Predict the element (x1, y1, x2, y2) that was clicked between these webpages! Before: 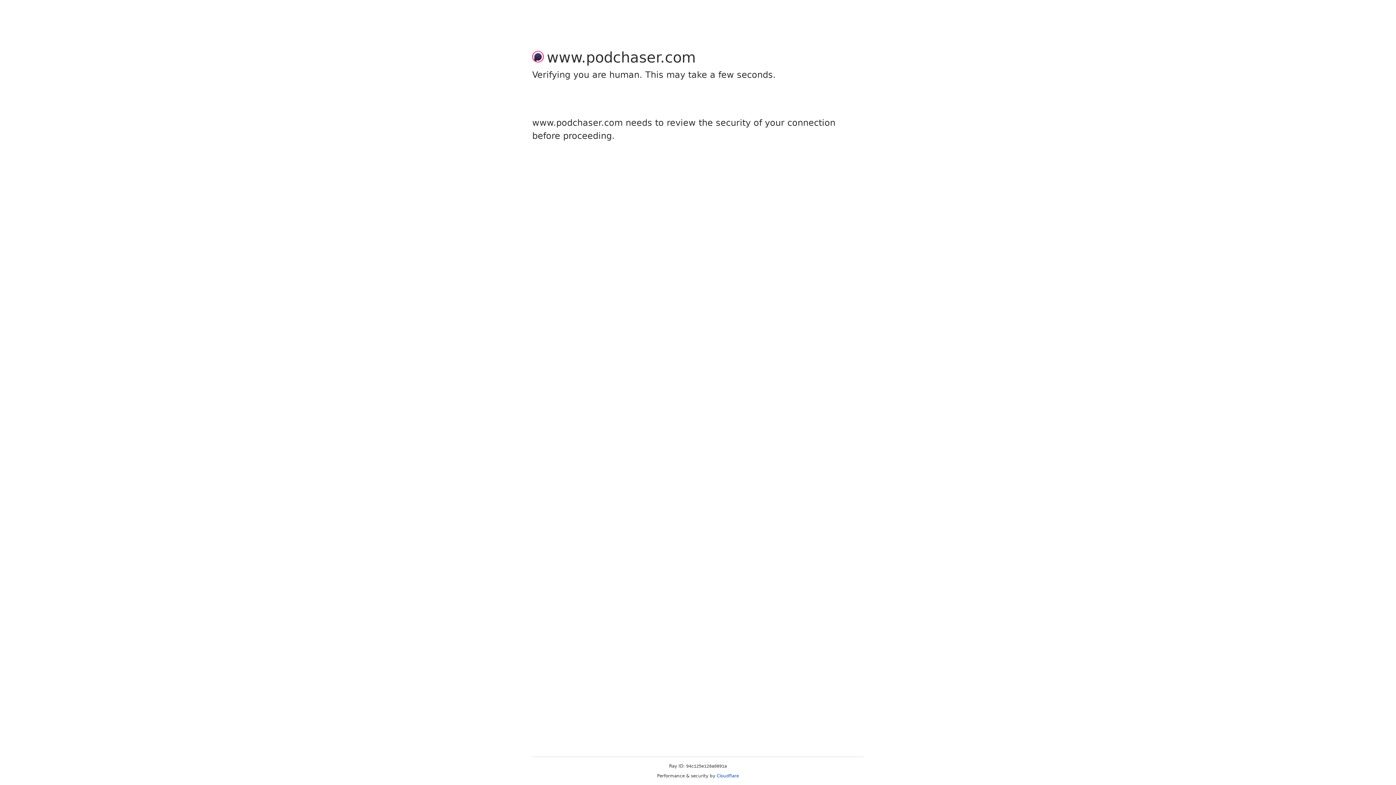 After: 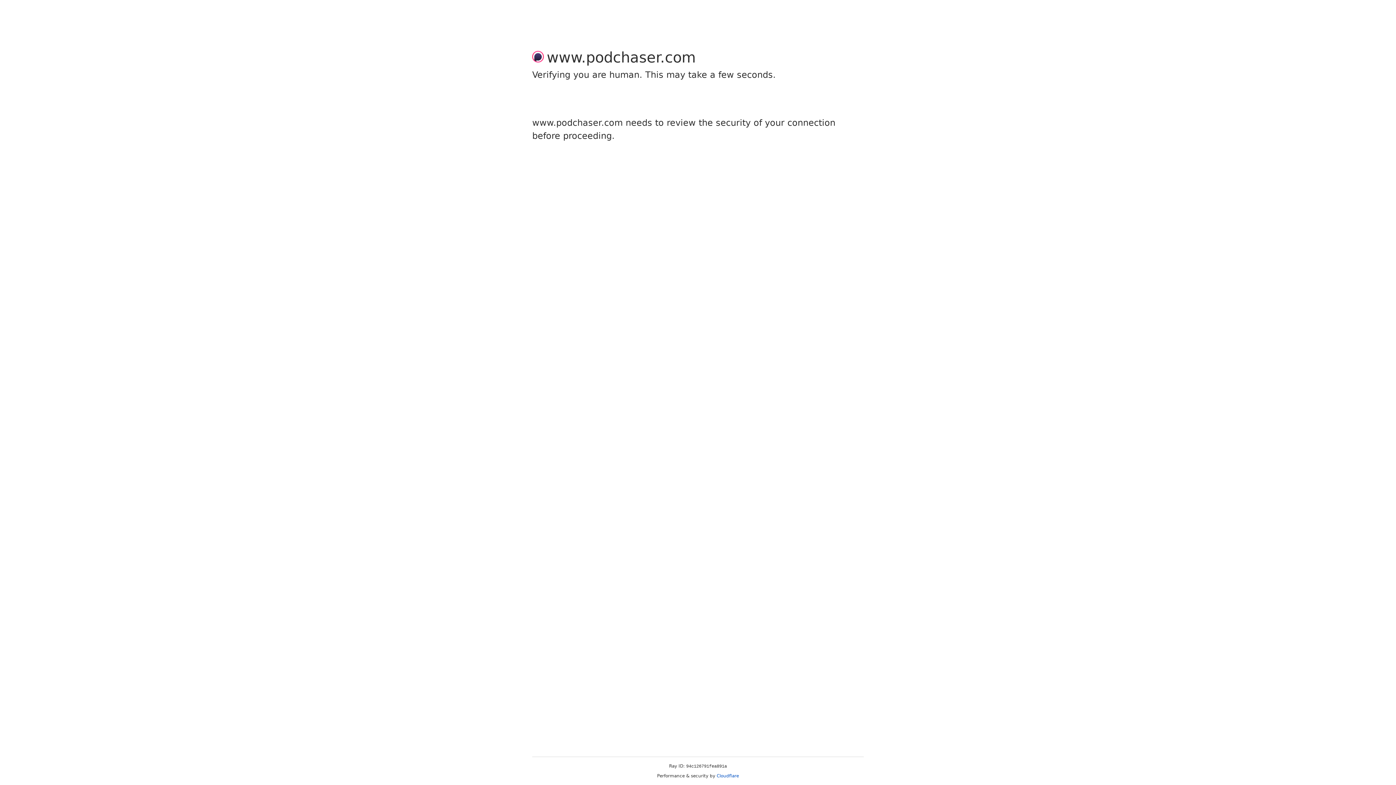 Action: bbox: (716, 773, 739, 778) label: Cloudflare